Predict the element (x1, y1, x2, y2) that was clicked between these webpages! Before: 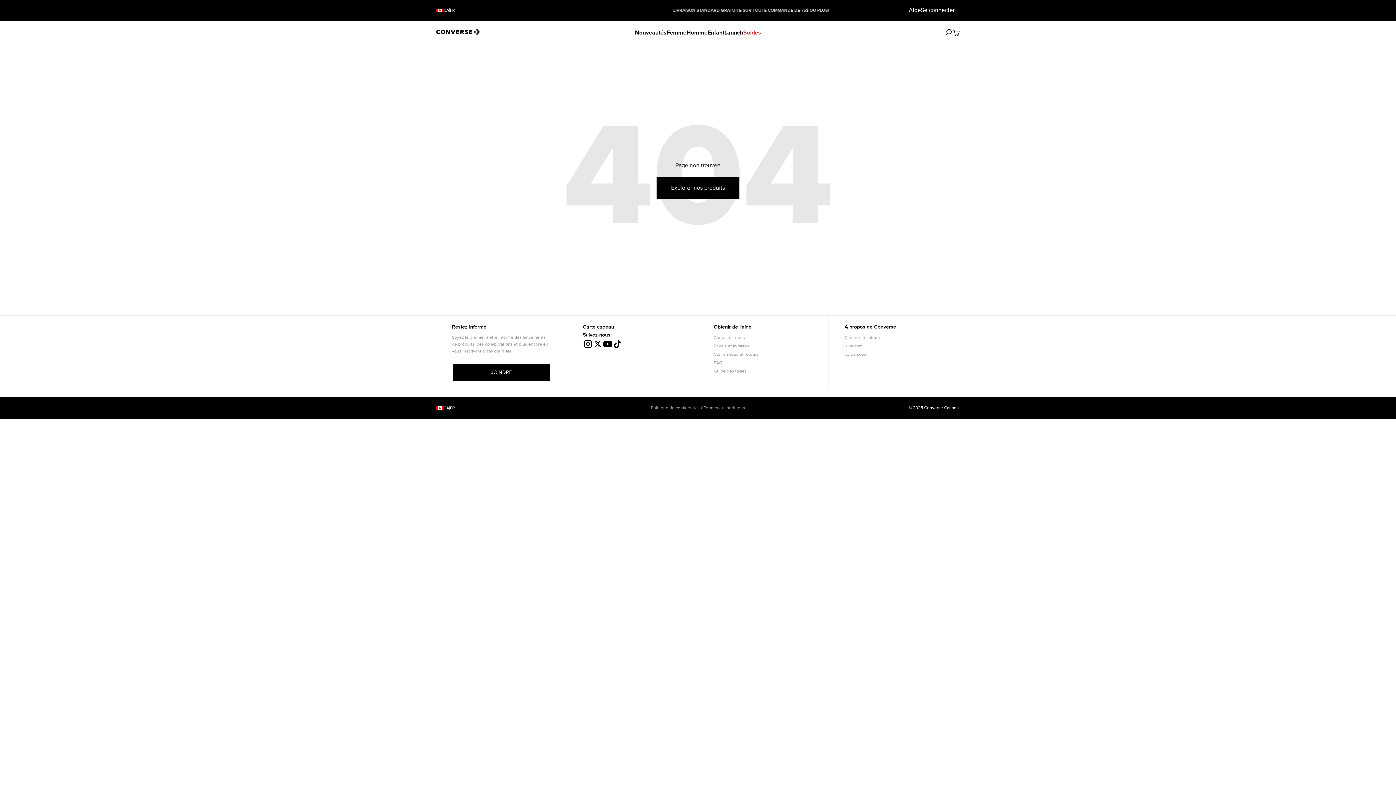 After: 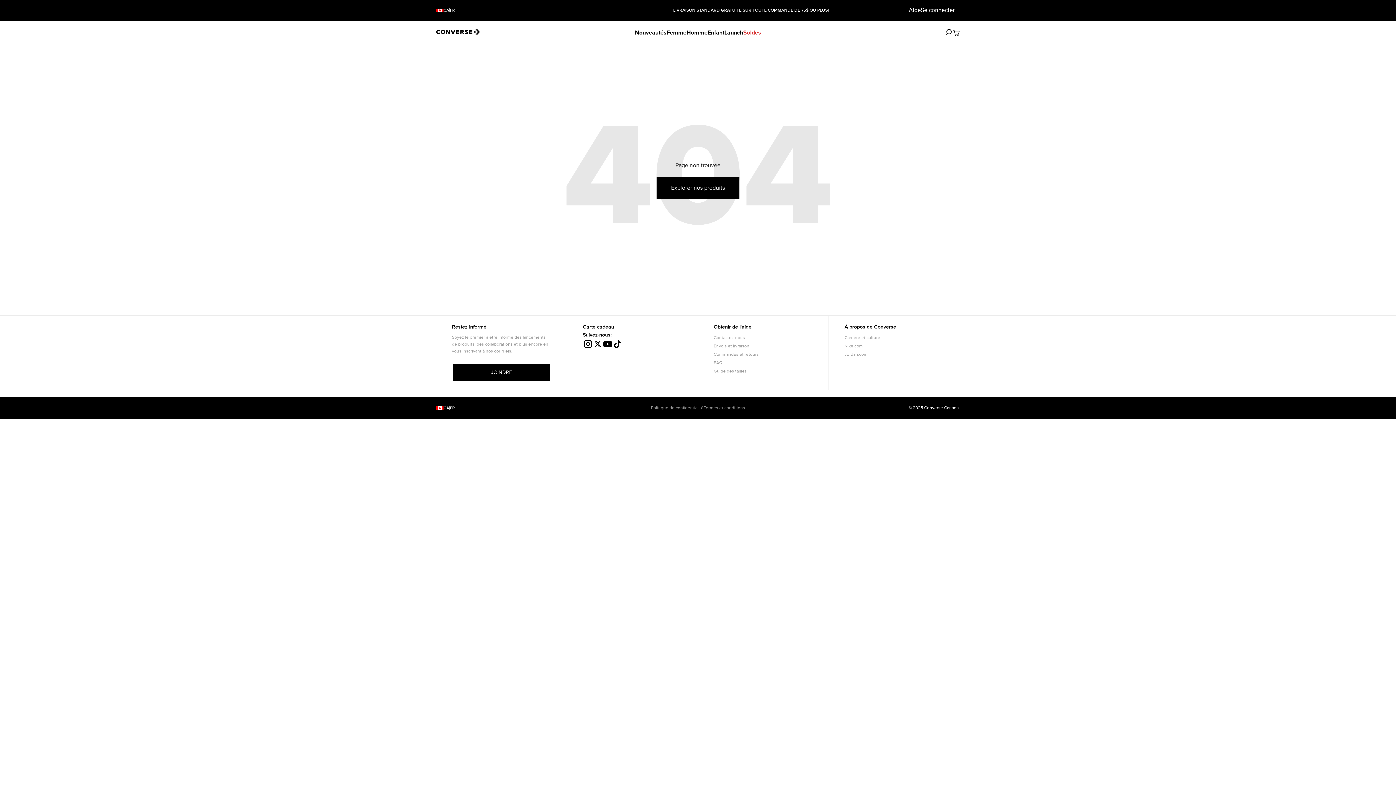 Action: label: Carte cadeau bbox: (582, 323, 614, 330)